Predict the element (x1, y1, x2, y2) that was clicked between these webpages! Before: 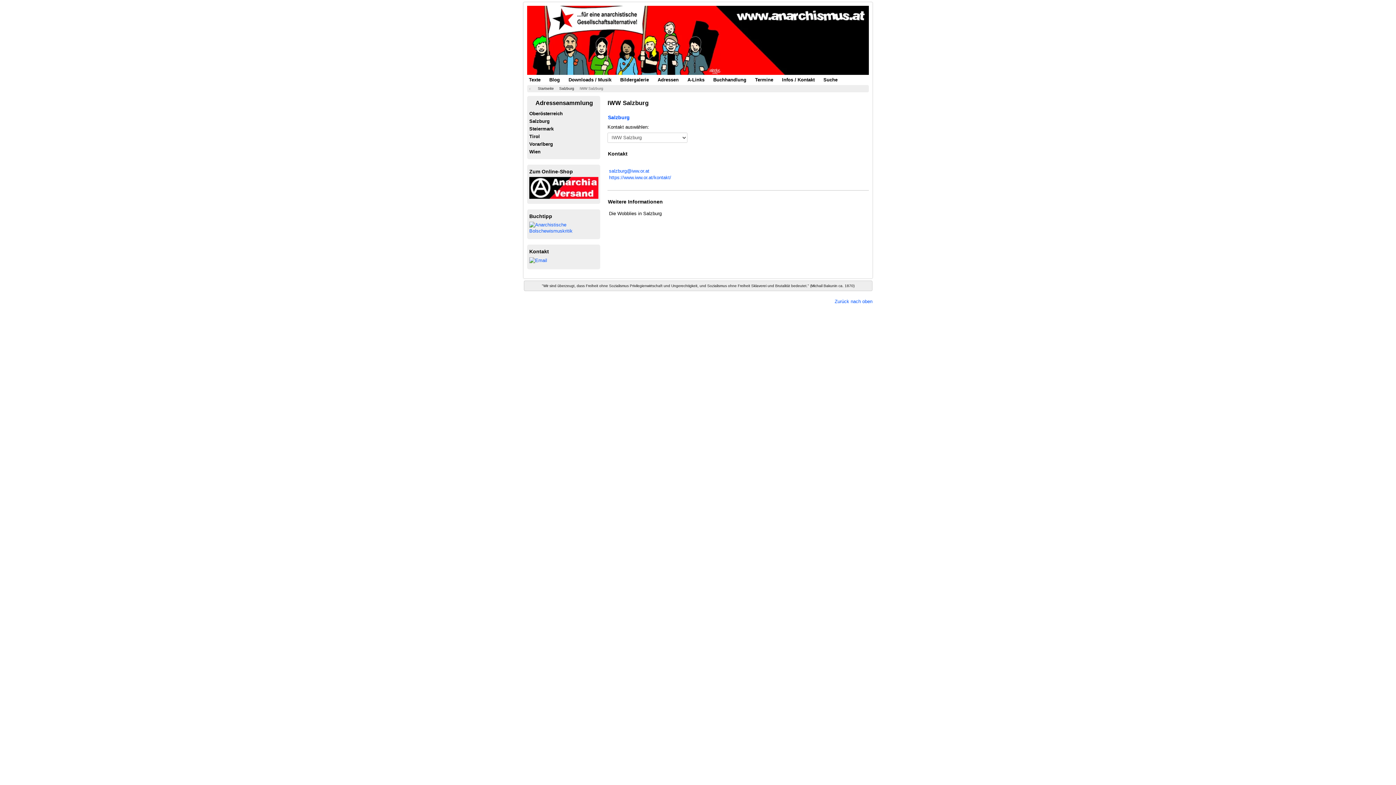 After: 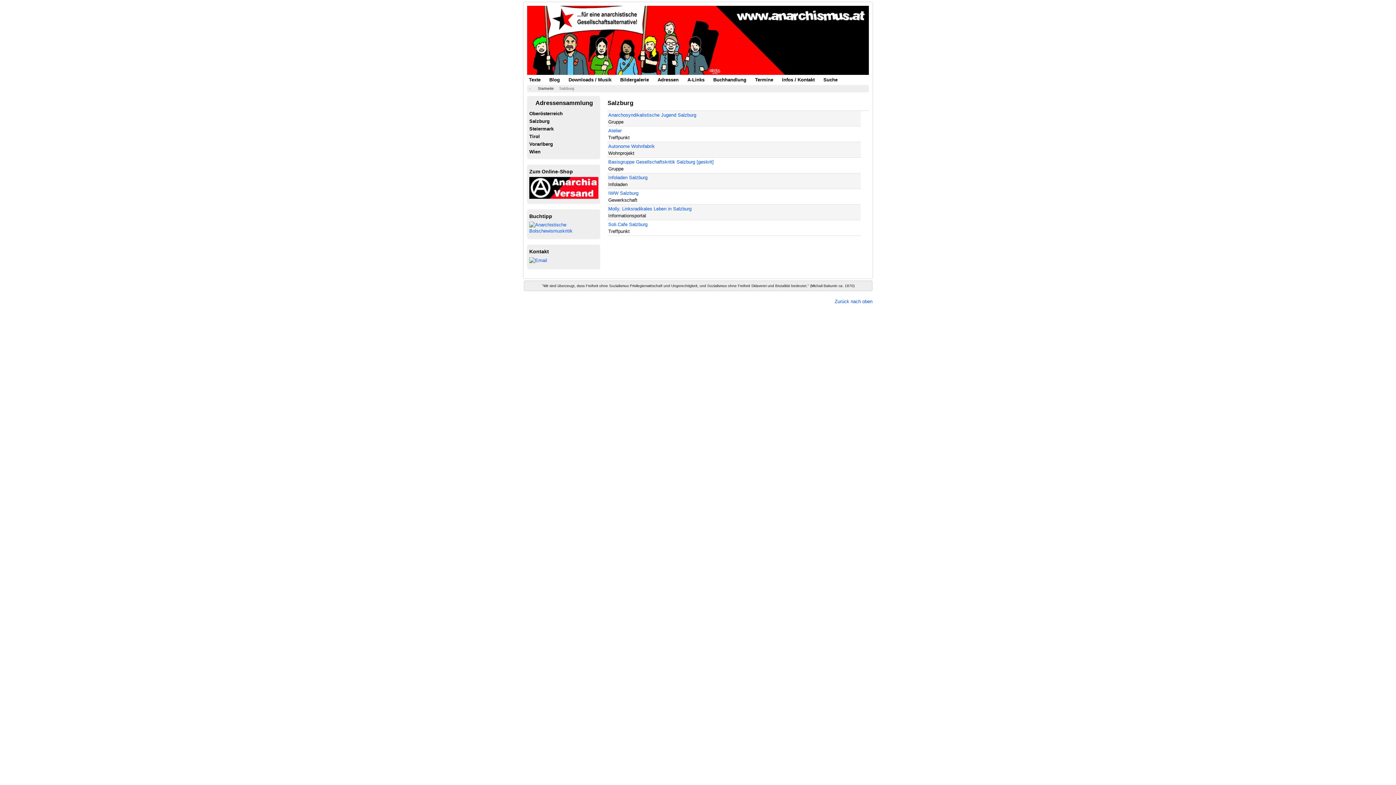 Action: label: Salzburg bbox: (559, 86, 574, 90)